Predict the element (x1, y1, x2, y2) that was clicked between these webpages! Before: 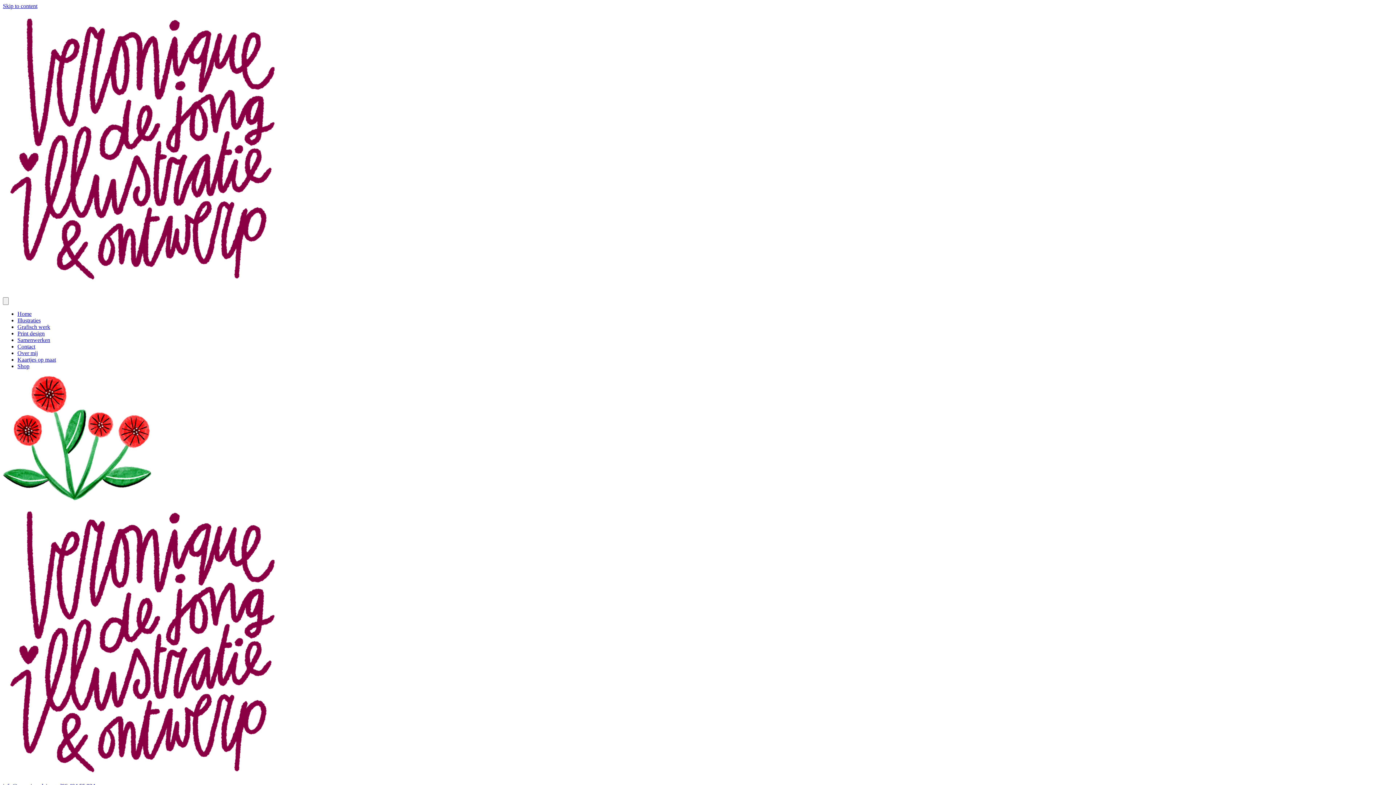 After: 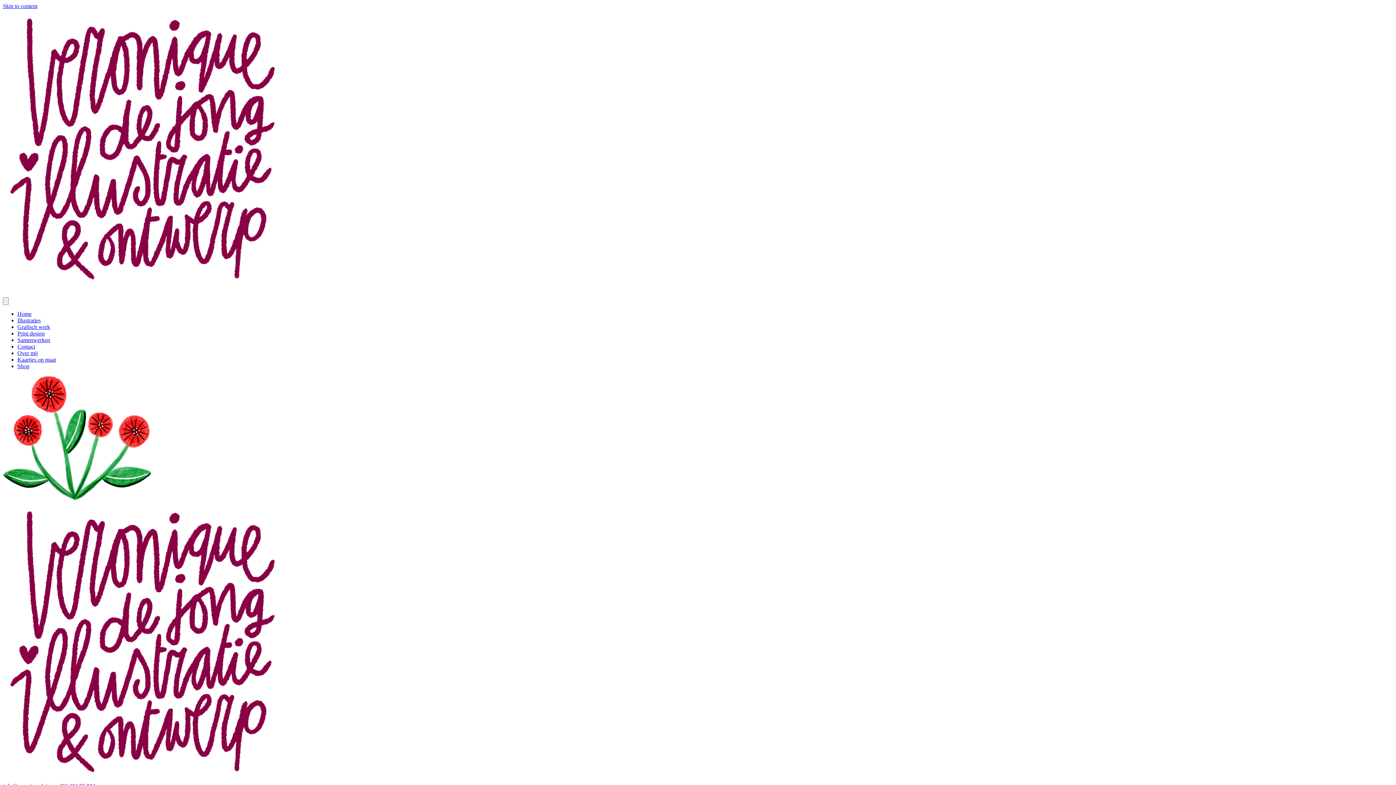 Action: bbox: (17, 337, 50, 343) label: Samenwerken